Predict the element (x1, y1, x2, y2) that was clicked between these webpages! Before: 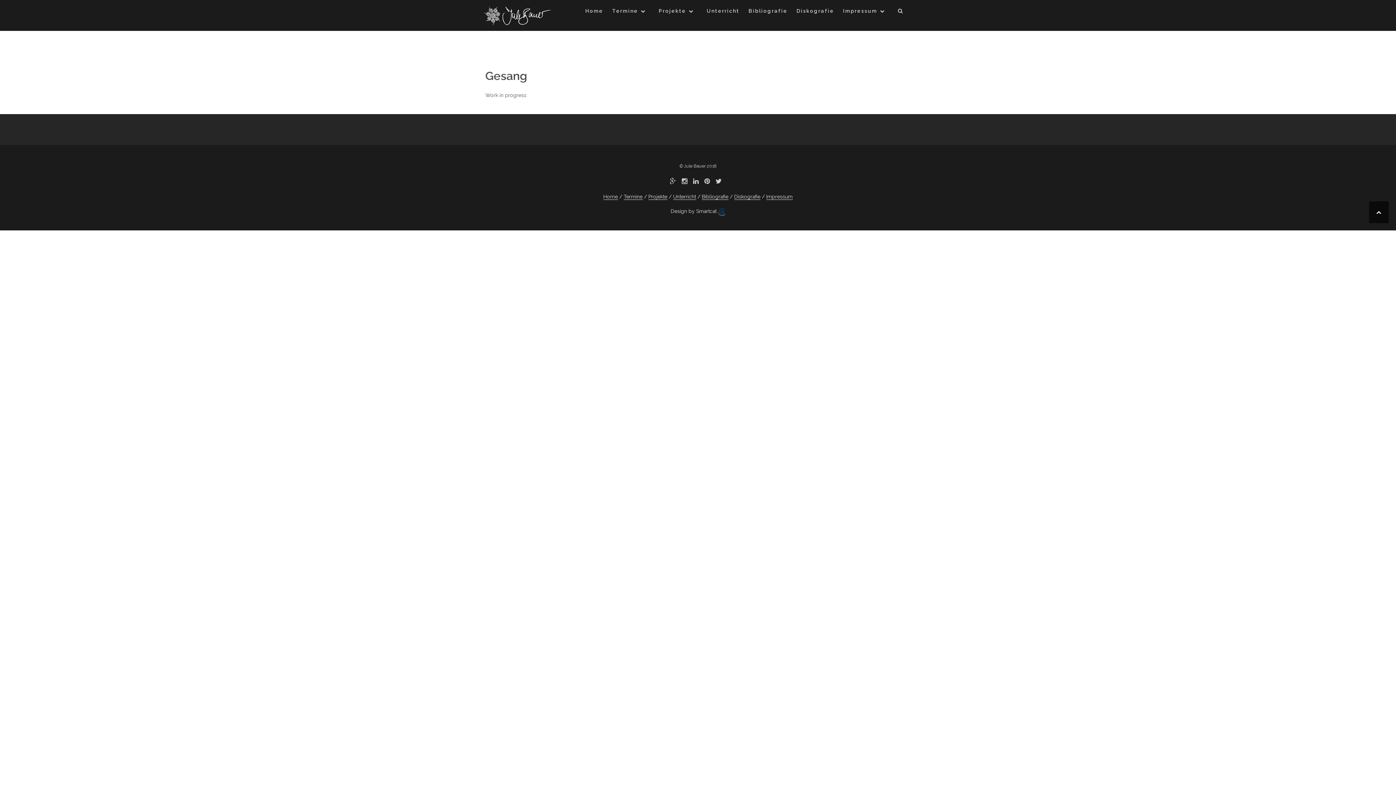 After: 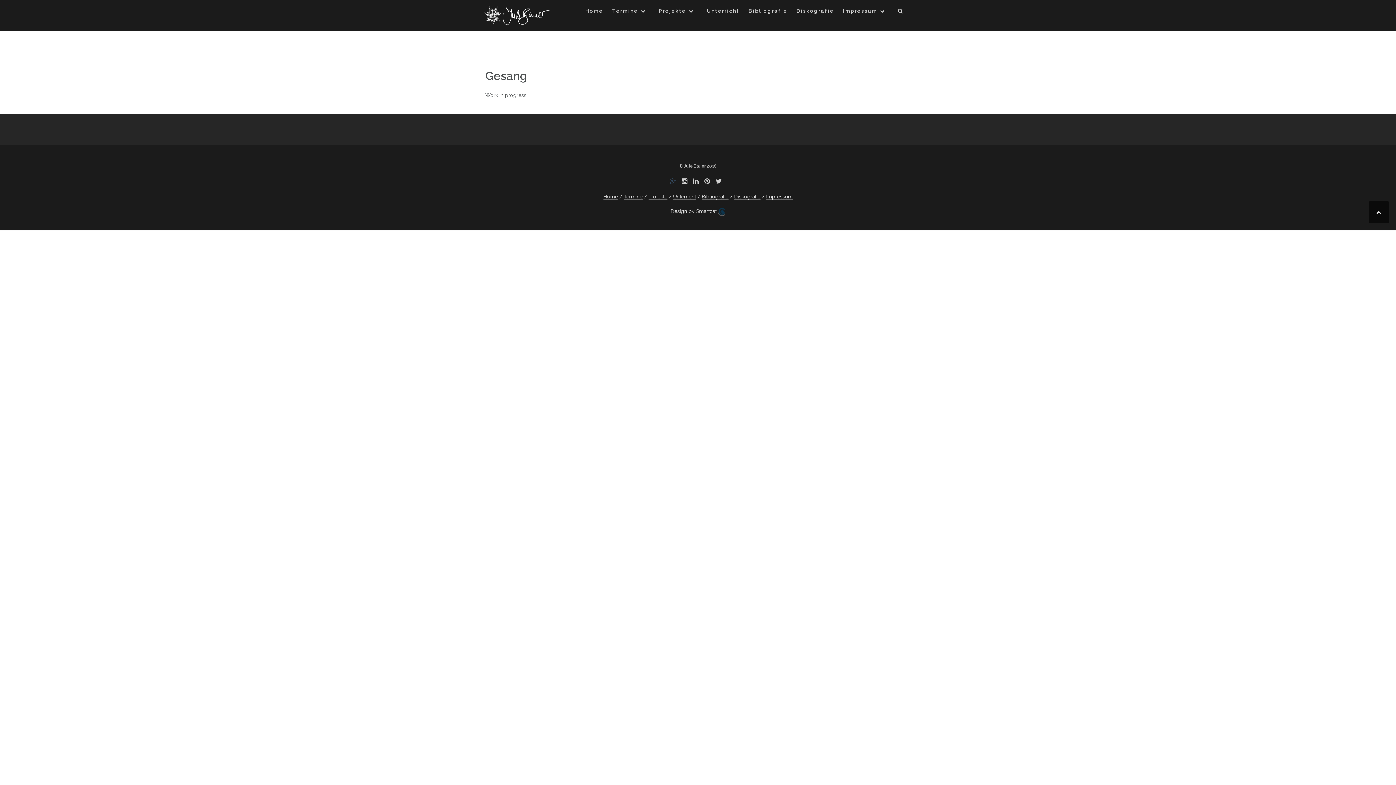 Action: bbox: (670, 176, 676, 185)